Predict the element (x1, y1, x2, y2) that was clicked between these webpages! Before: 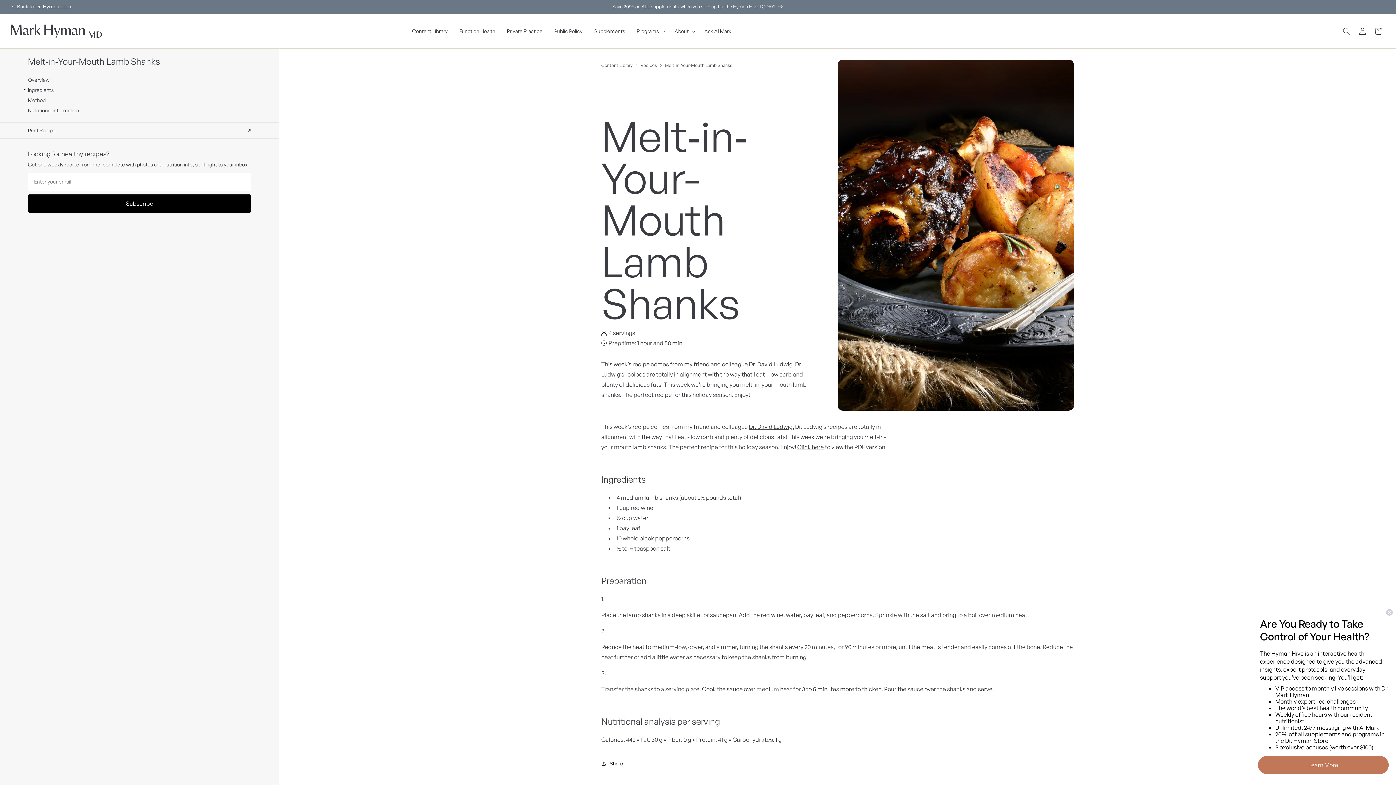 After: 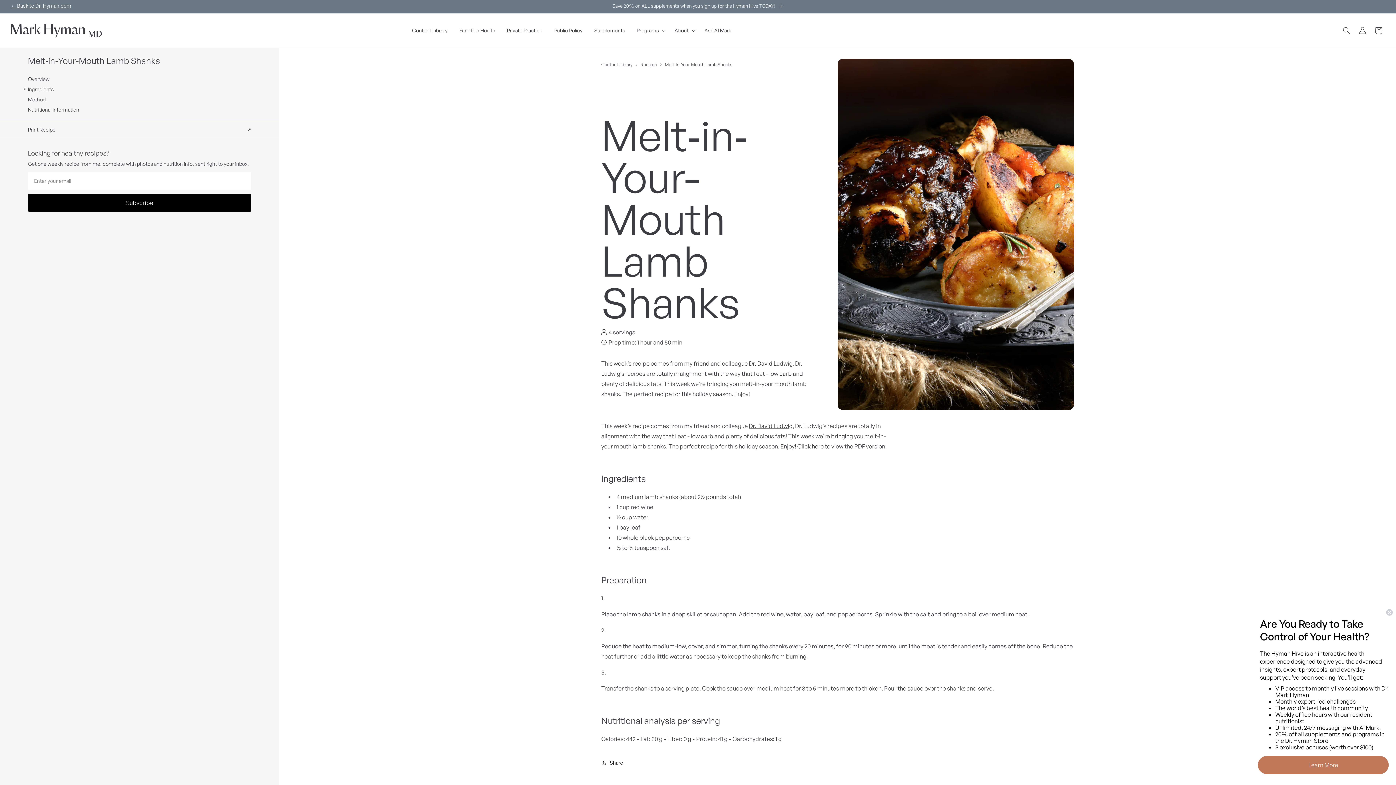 Action: bbox: (27, 75, 49, 84) label: Overview